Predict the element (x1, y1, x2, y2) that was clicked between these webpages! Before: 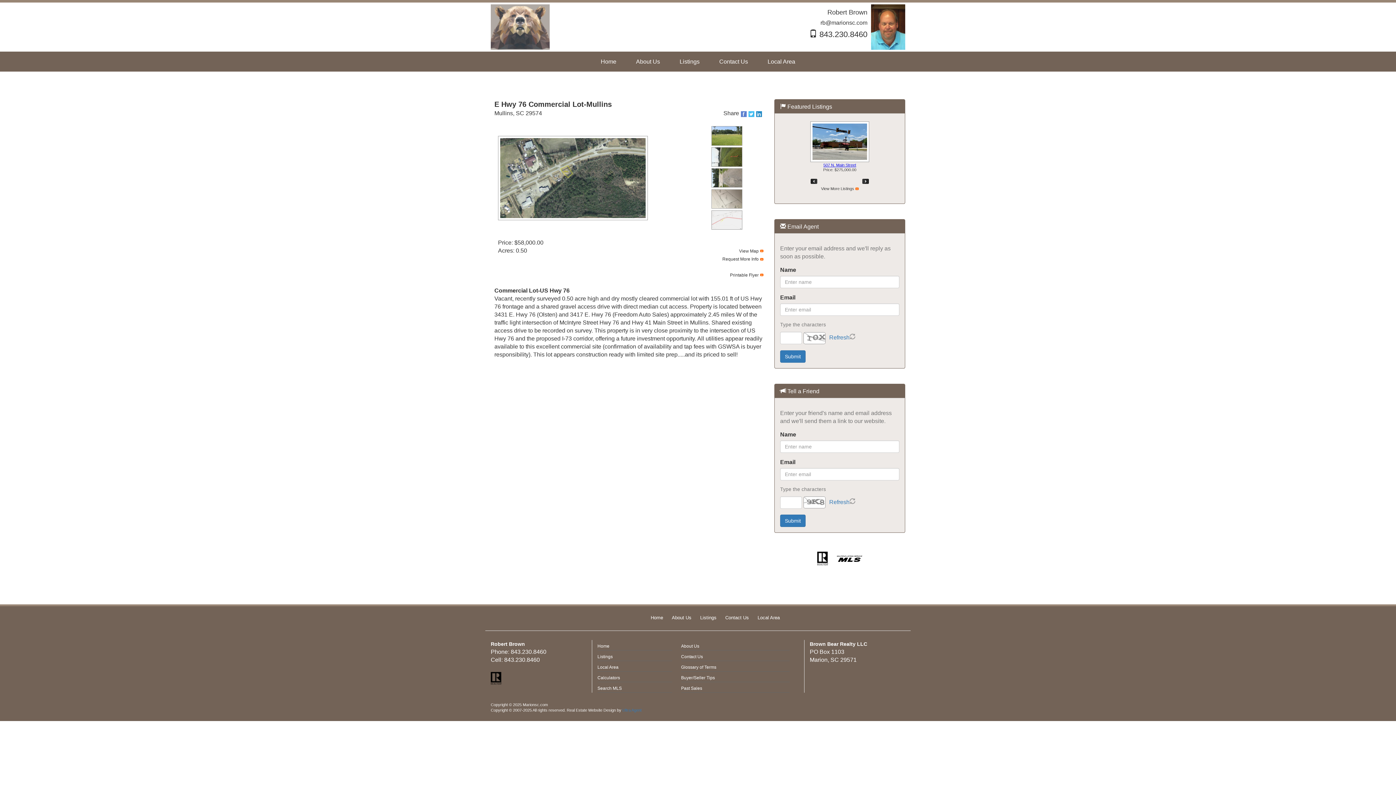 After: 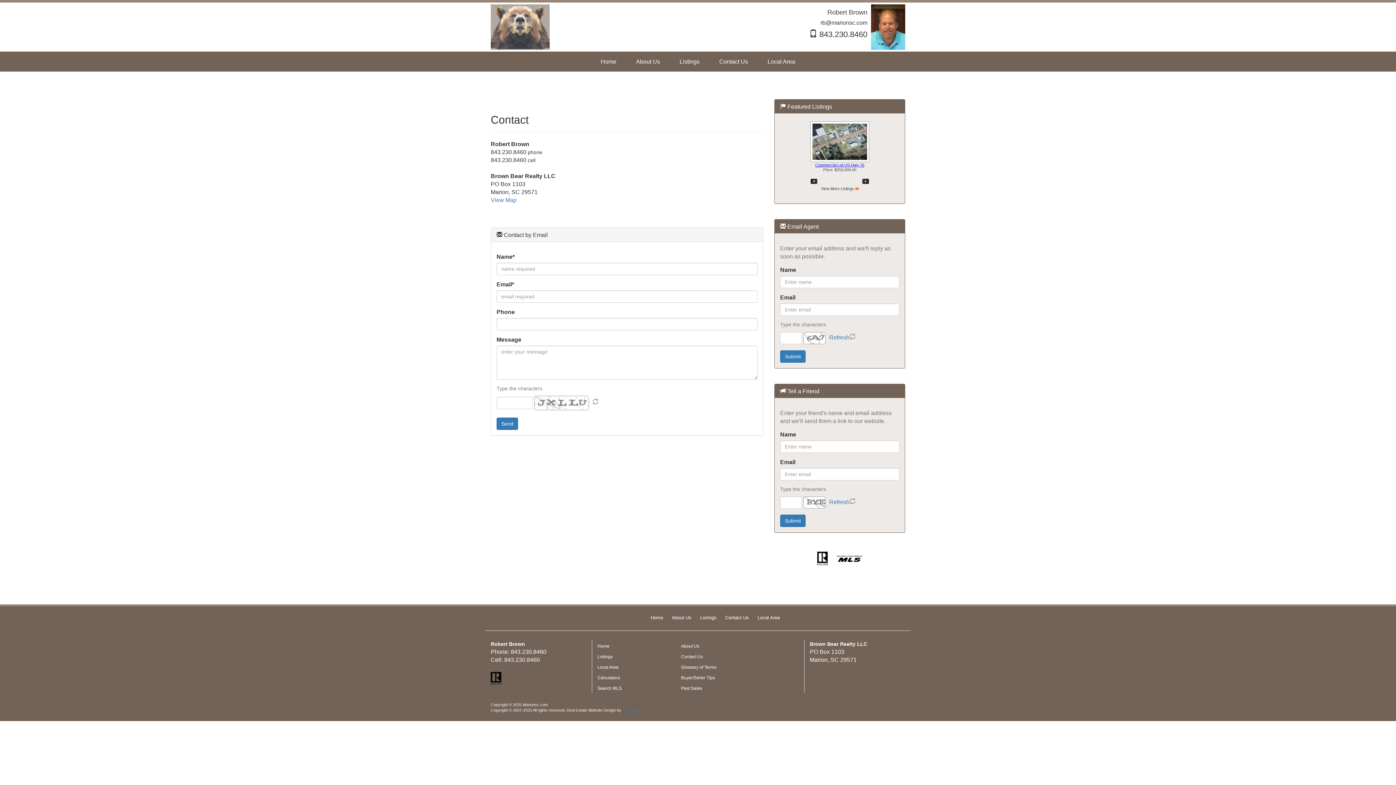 Action: label: Contact Us bbox: (714, 52, 753, 71)